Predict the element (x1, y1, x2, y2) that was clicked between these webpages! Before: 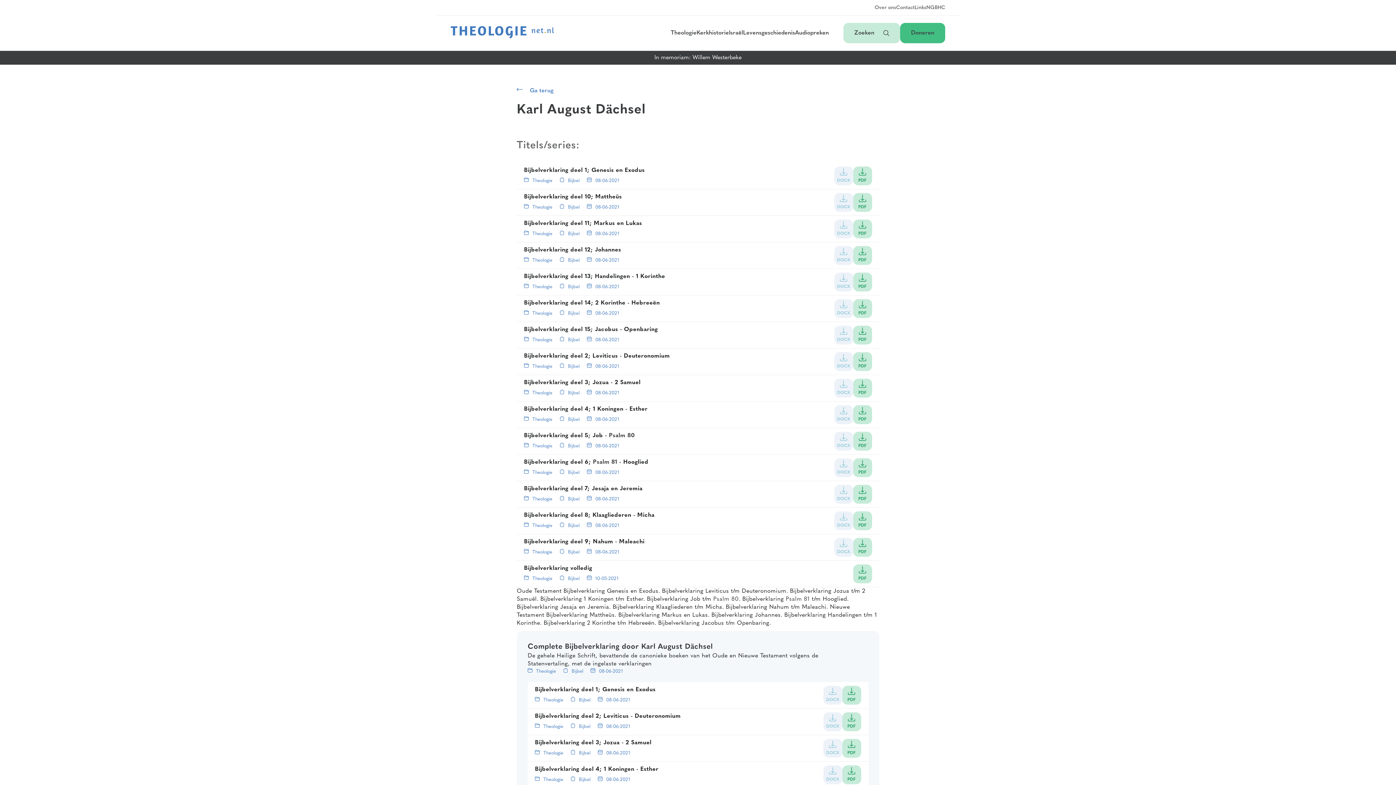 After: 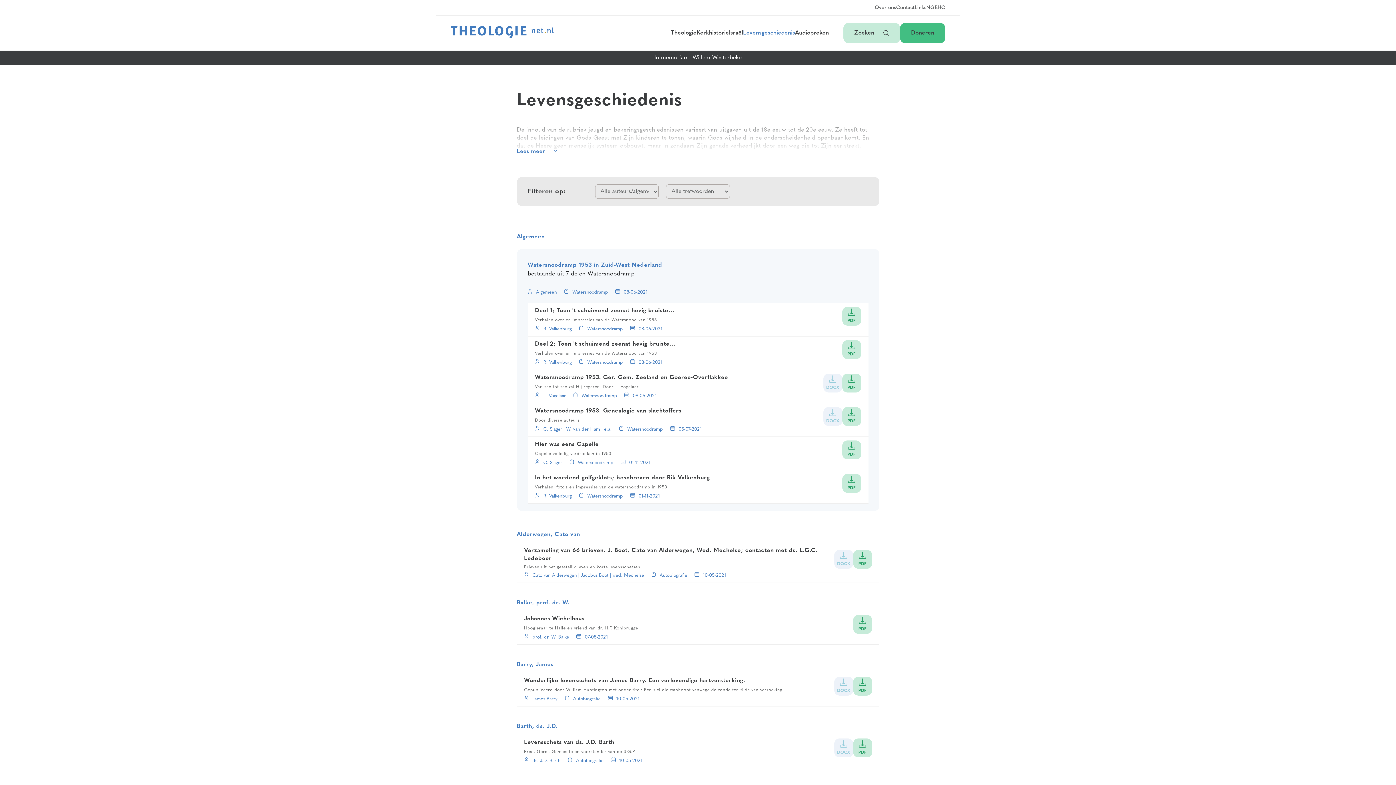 Action: bbox: (743, 30, 795, 36) label: Levensgeschiedenis